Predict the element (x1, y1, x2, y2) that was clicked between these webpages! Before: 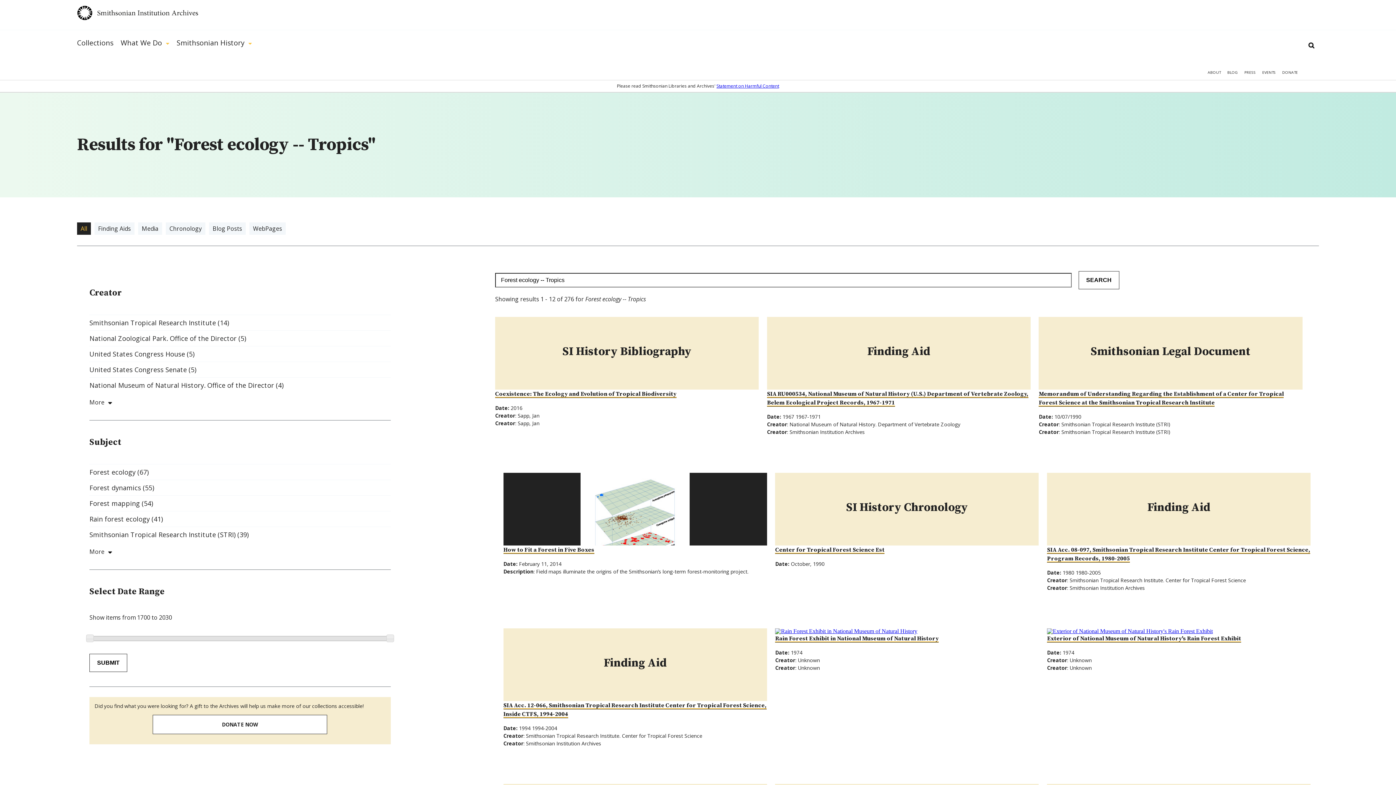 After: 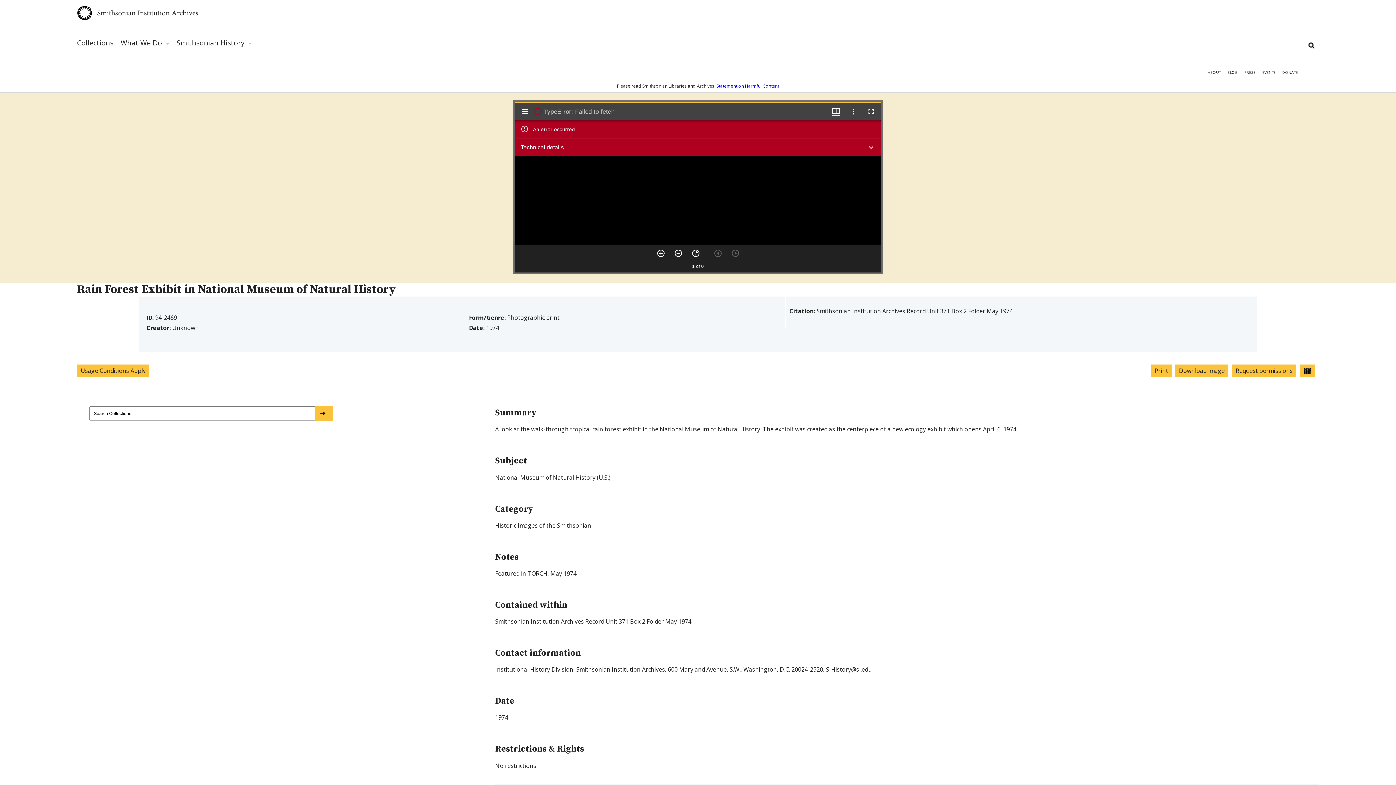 Action: label: siris_sic_8722 bbox: (775, 628, 1039, 634)